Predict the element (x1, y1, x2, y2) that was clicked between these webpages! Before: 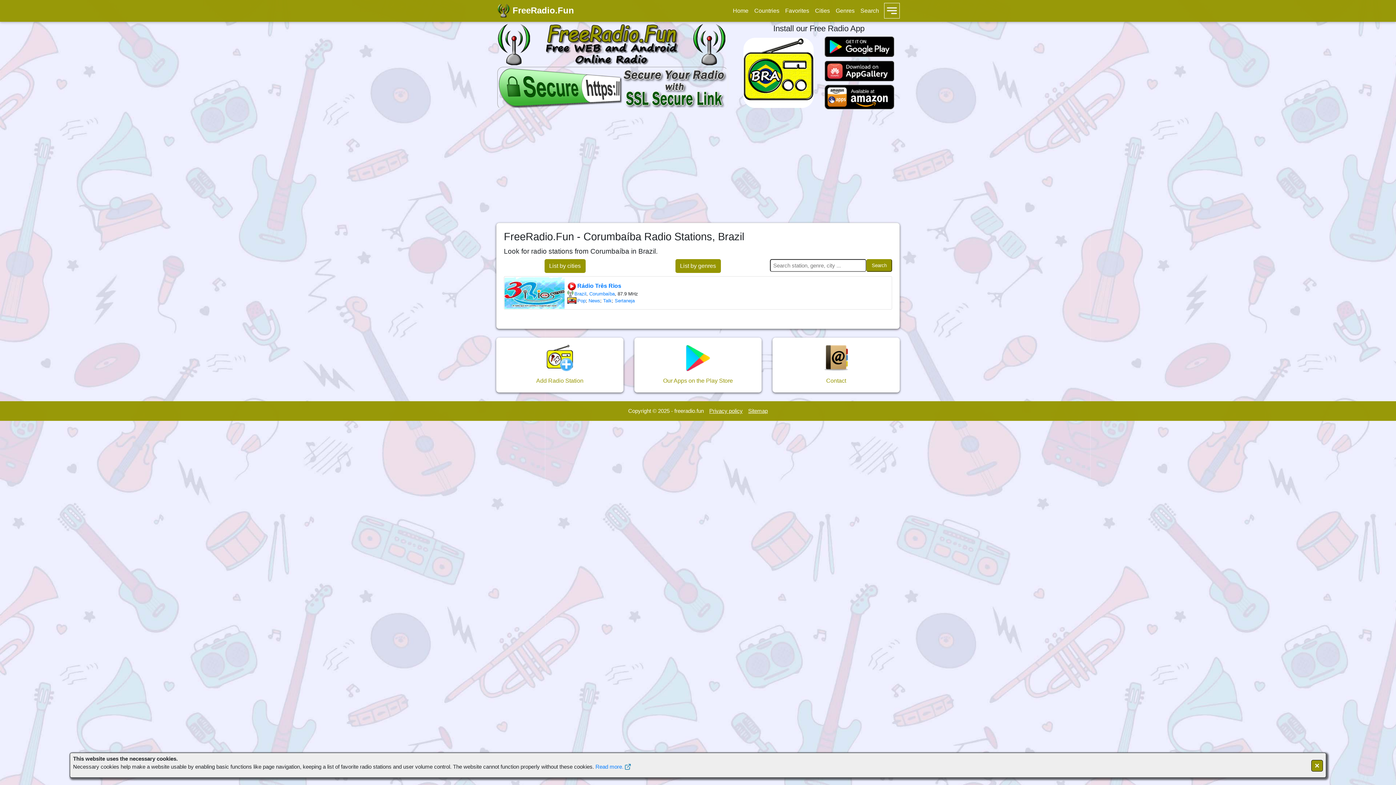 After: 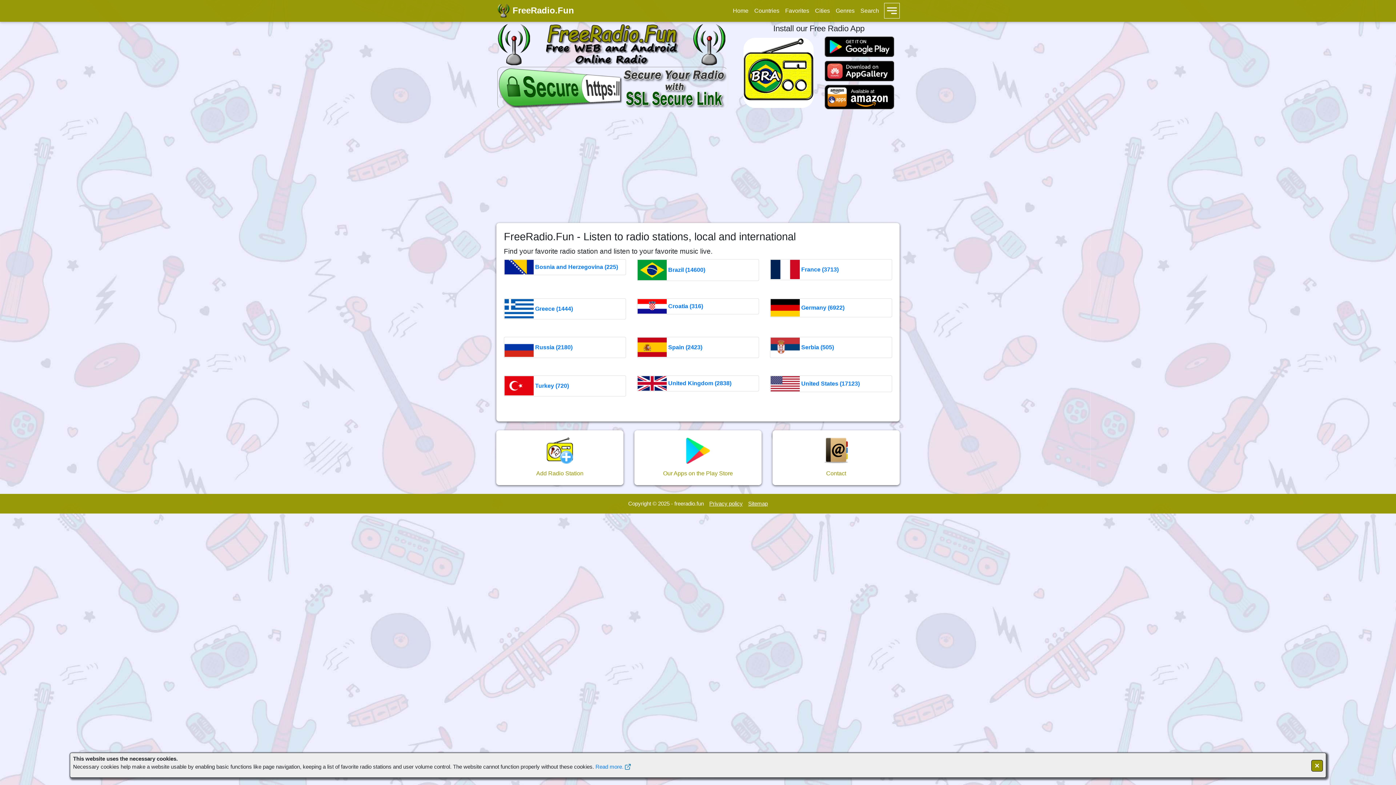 Action: bbox: (751, 3, 782, 18) label: Countries